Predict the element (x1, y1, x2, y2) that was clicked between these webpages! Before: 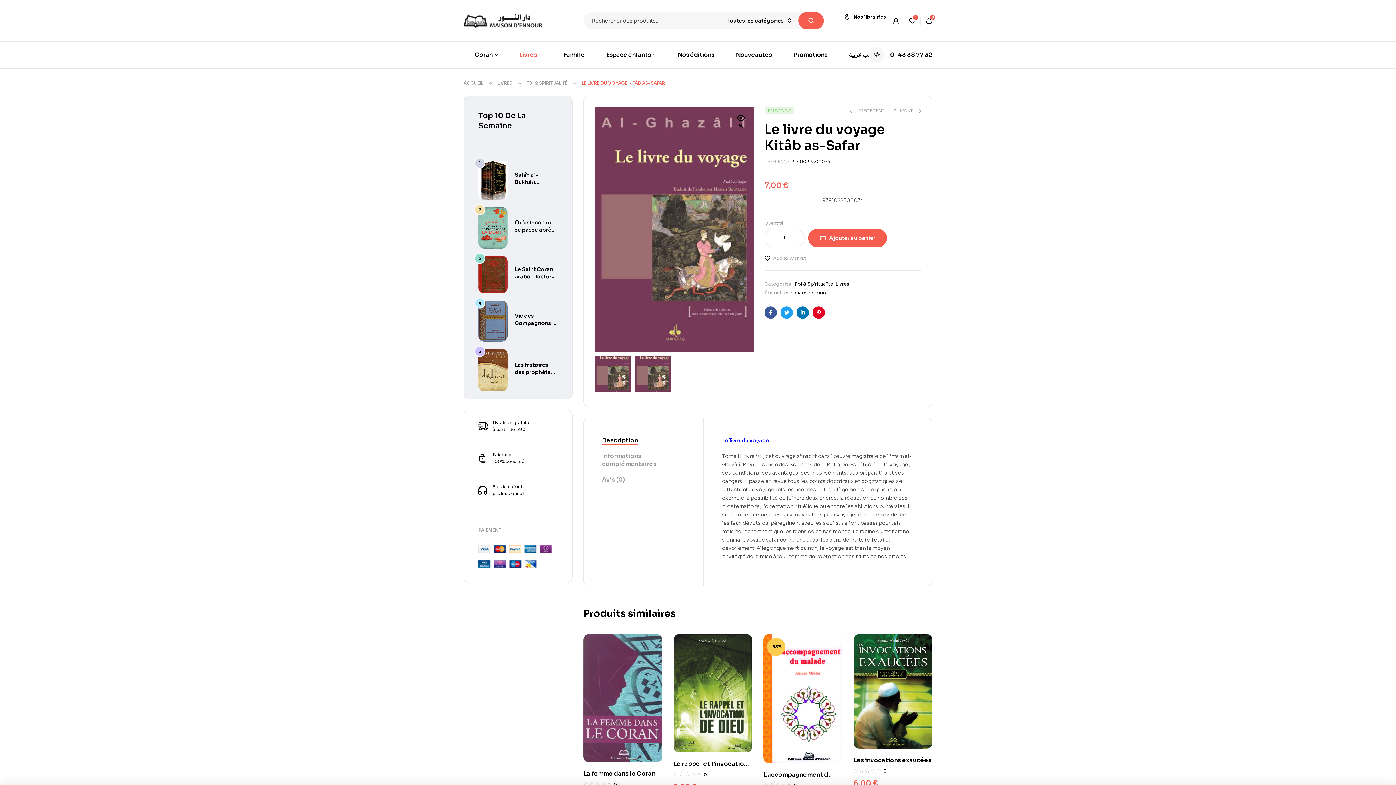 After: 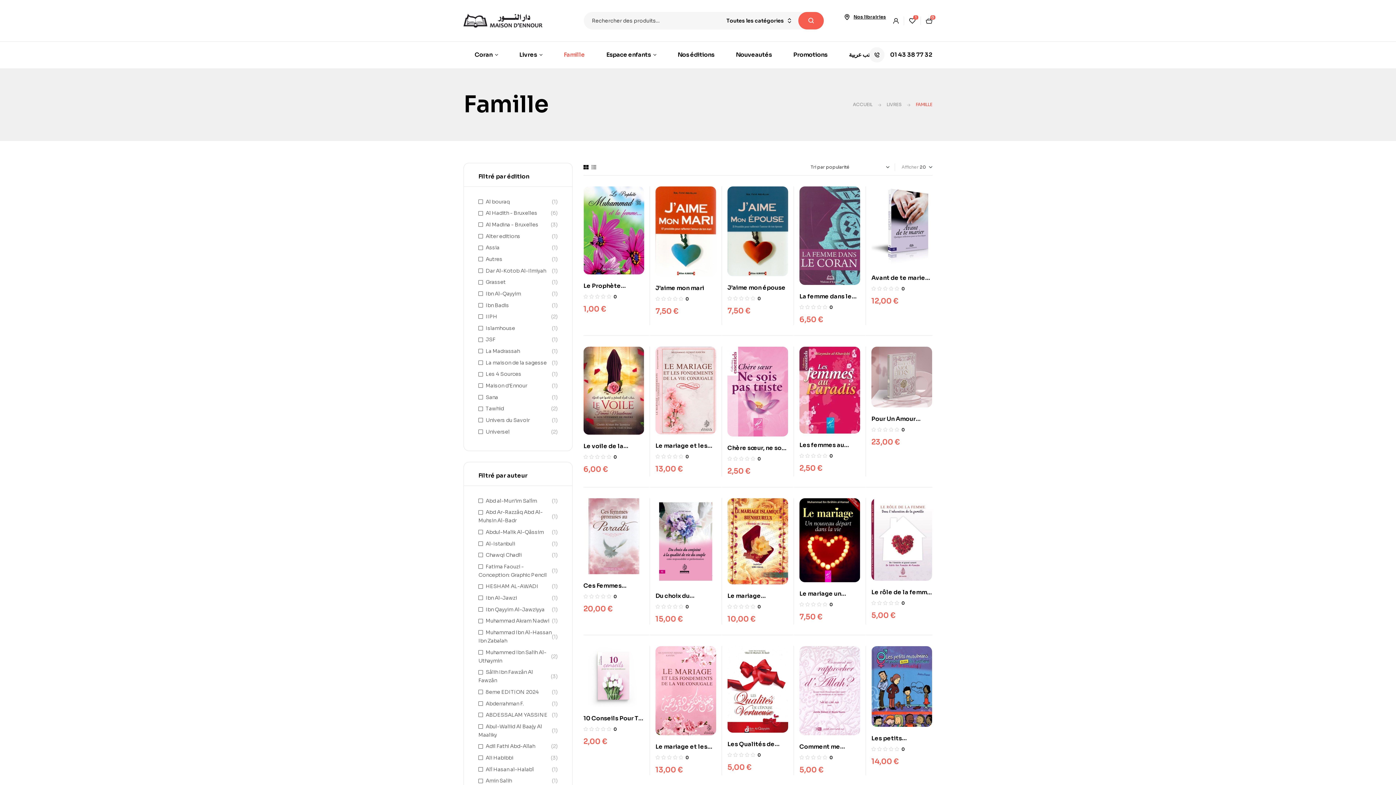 Action: bbox: (553, 41, 595, 67) label: Famille